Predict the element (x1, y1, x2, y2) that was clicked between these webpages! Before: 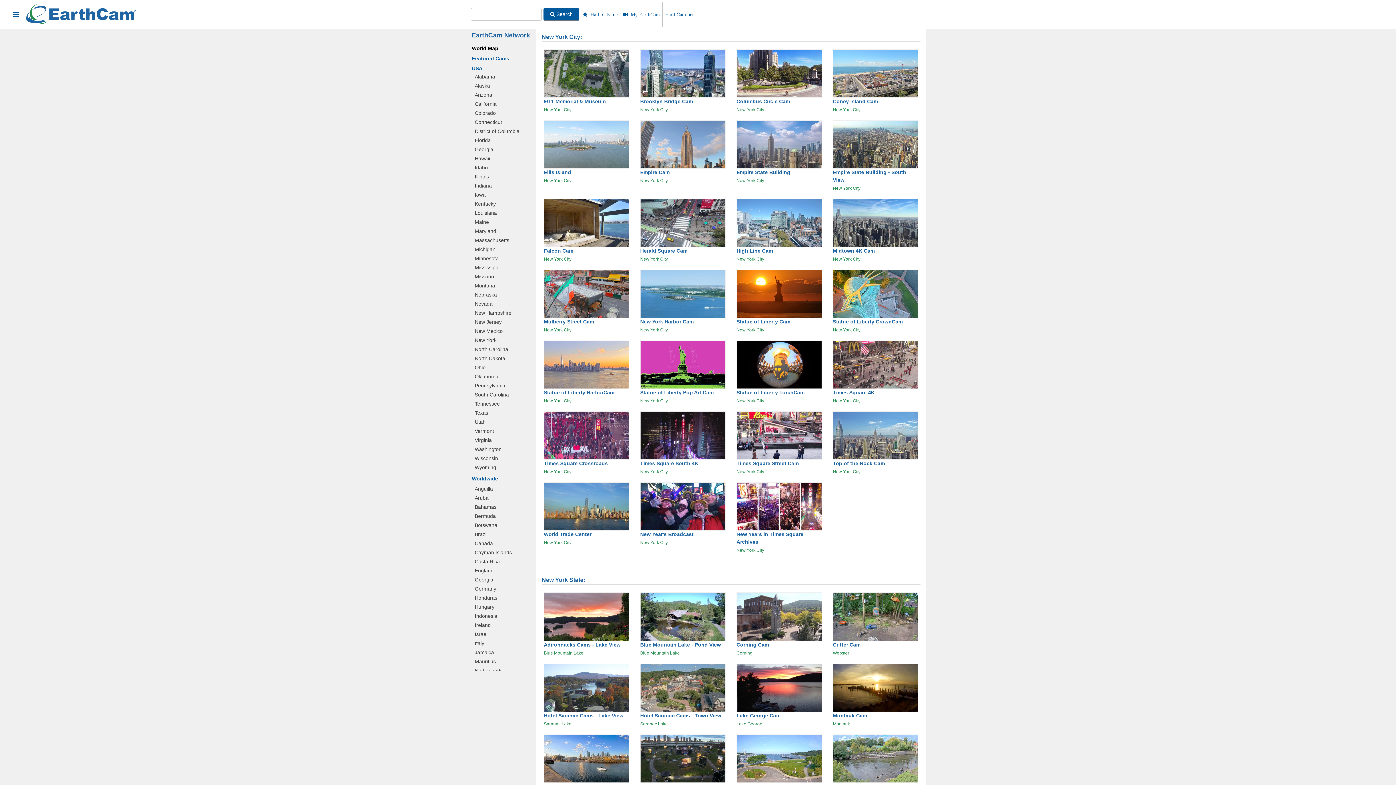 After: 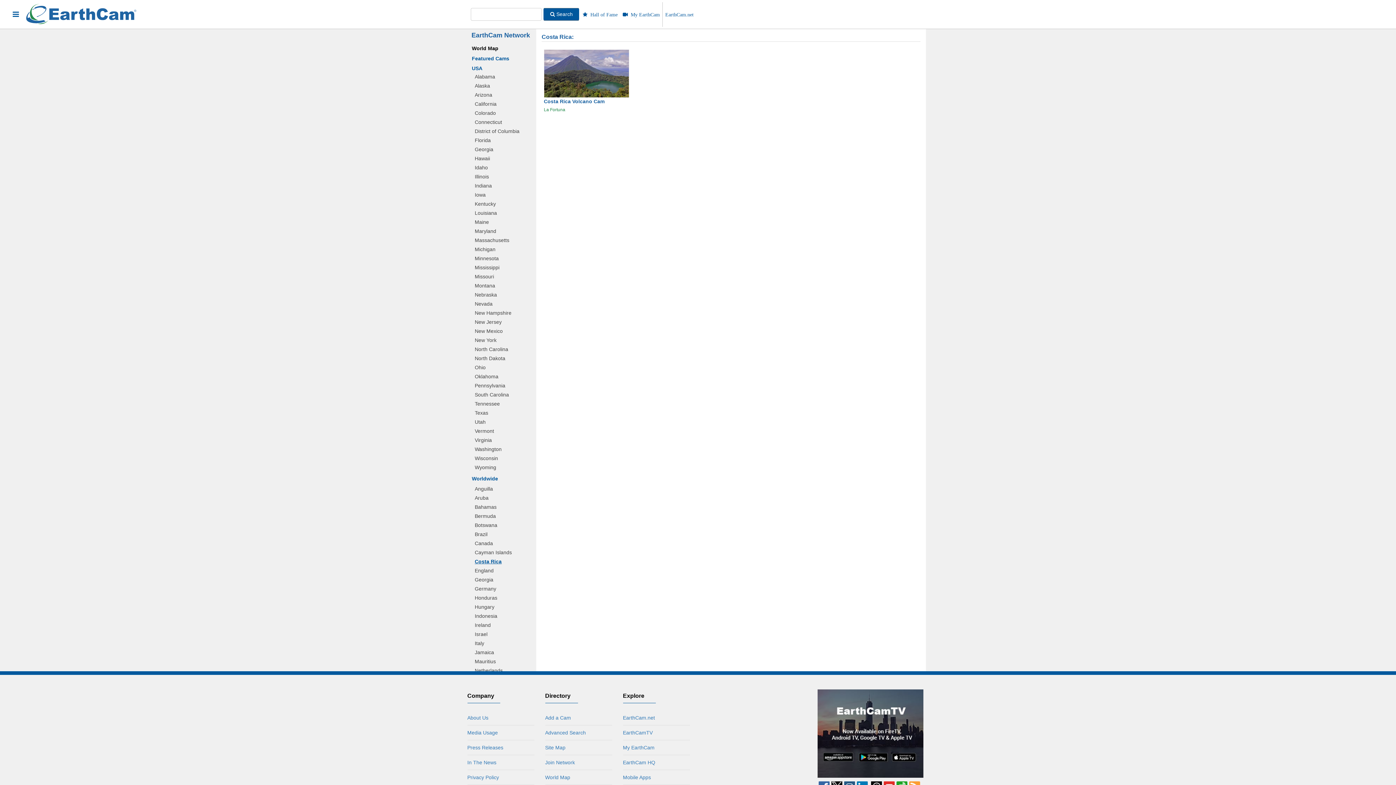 Action: label: Costa Rica bbox: (474, 558, 500, 564)